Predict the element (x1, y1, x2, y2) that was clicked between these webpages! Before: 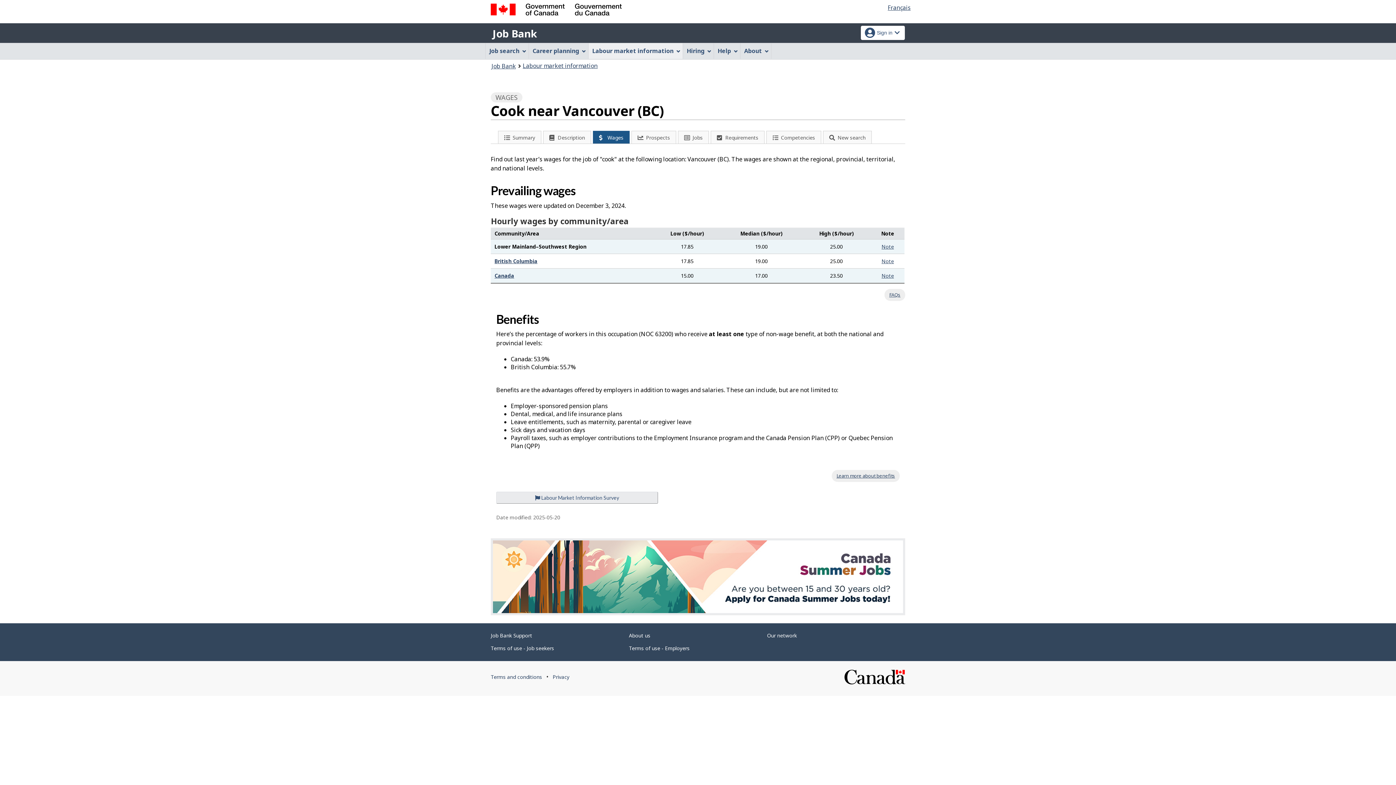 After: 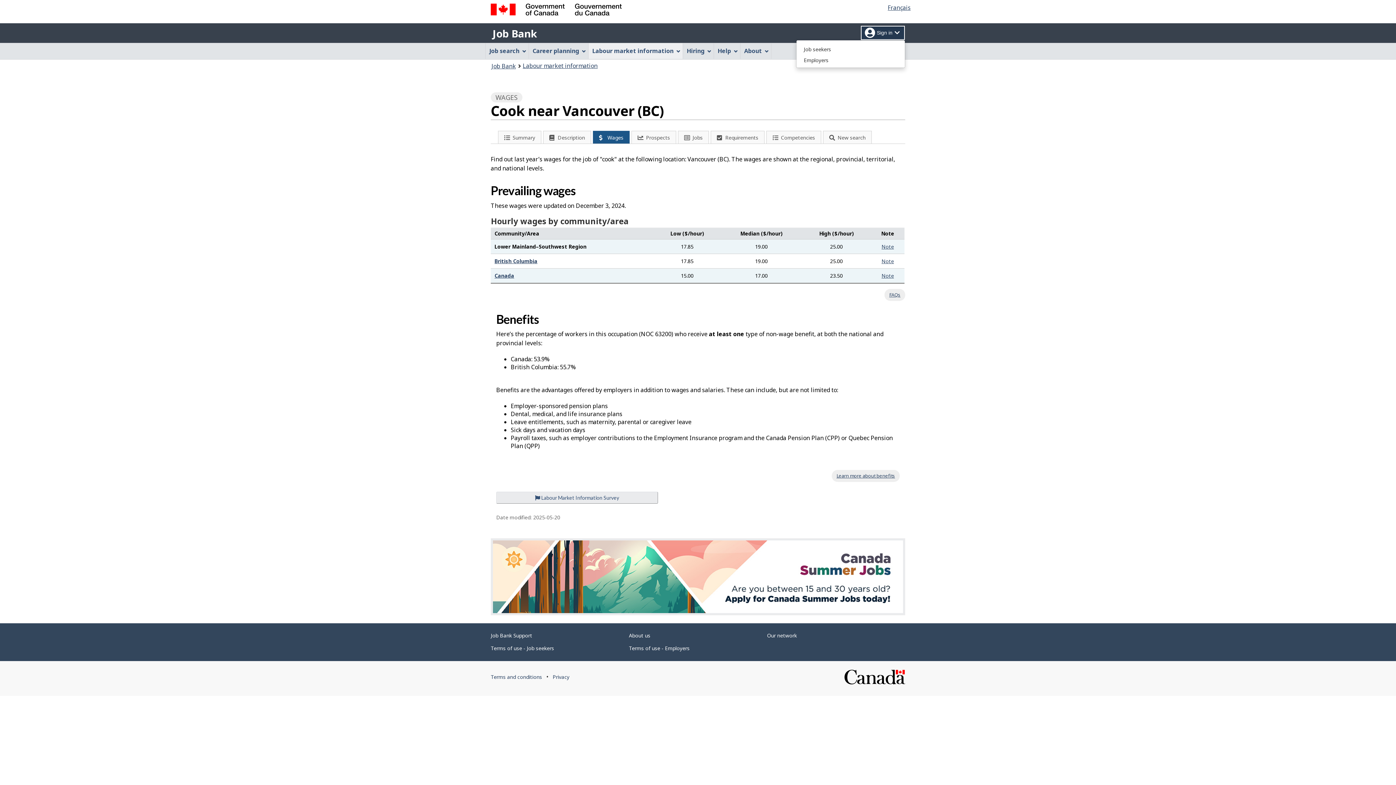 Action: label: Sign in bbox: (861, 25, 905, 40)